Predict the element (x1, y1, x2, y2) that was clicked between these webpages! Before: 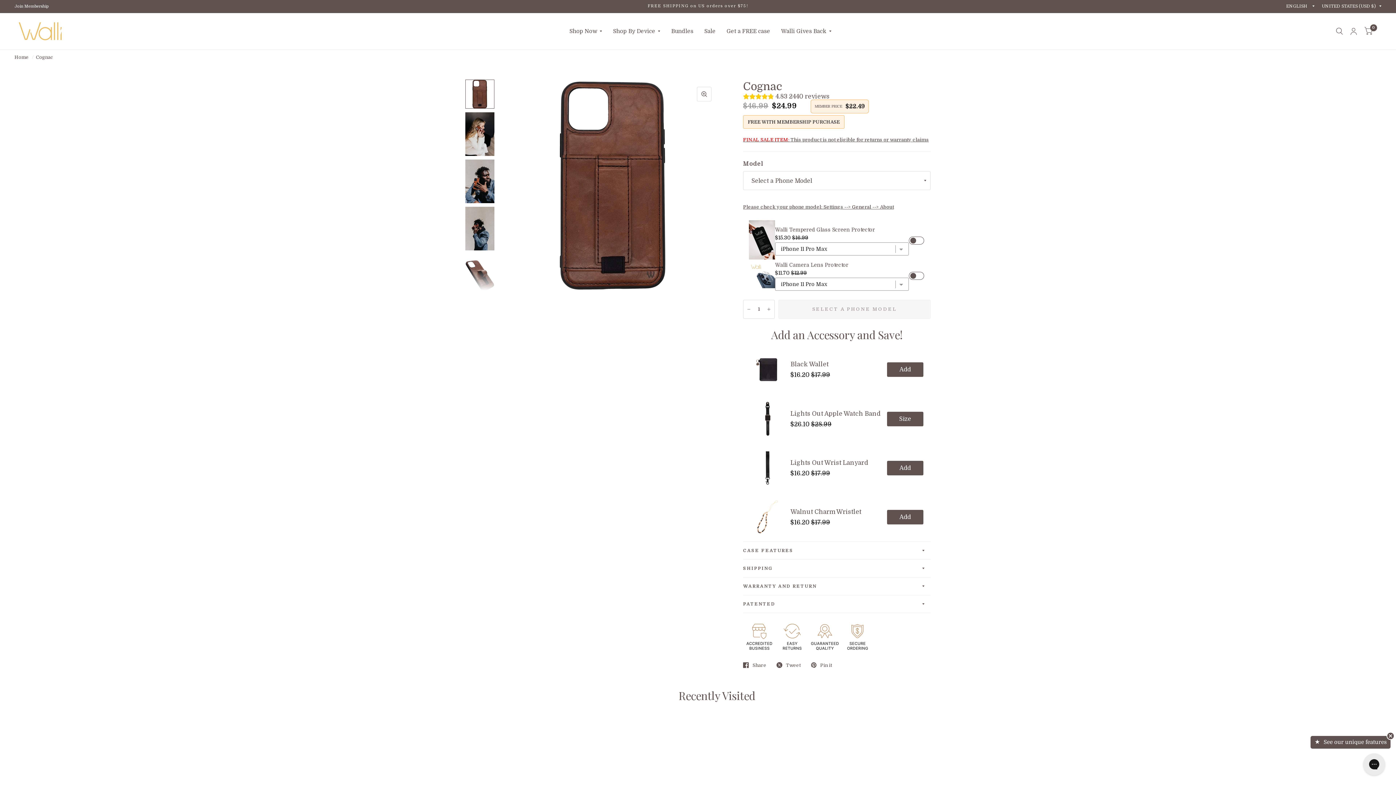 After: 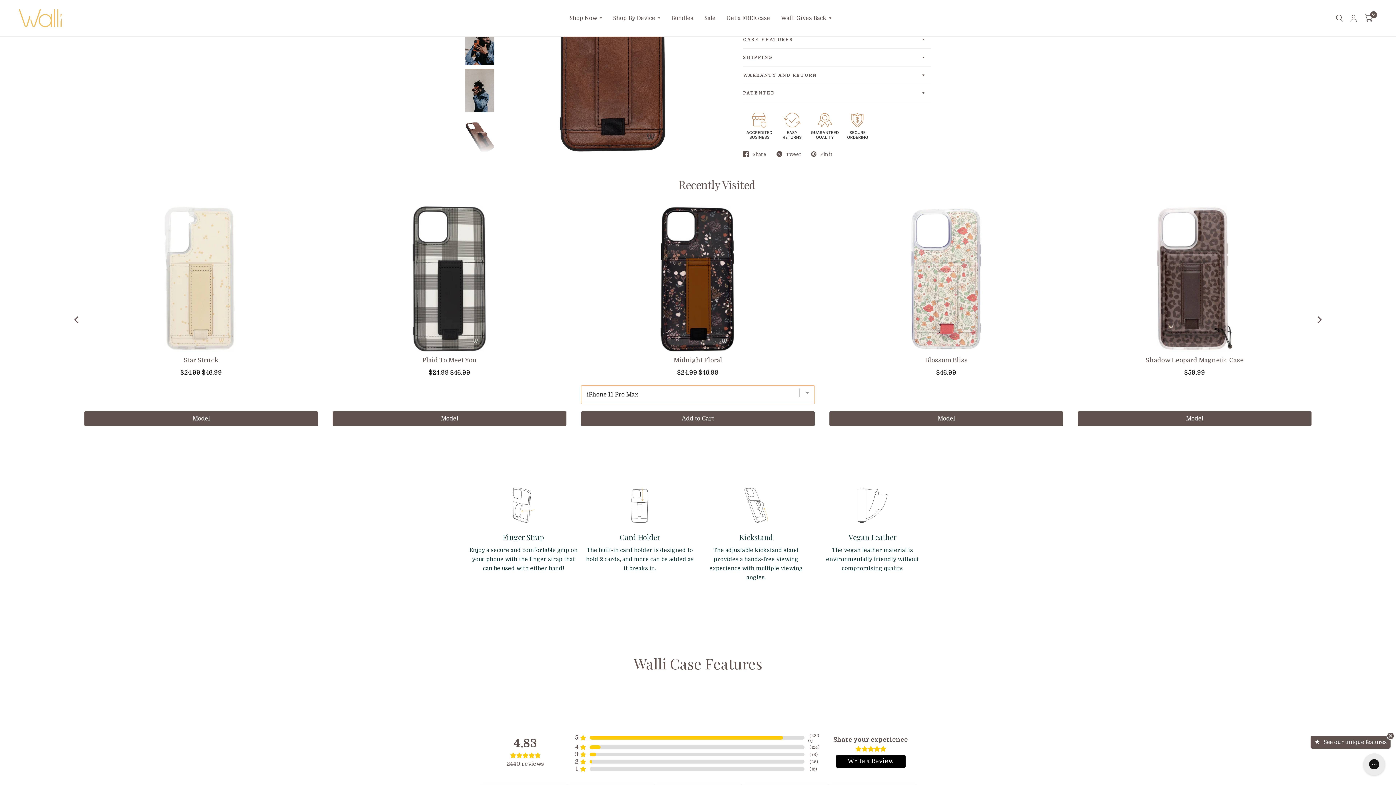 Action: label: Select Midnight Floral model bbox: (581, 751, 815, 765)